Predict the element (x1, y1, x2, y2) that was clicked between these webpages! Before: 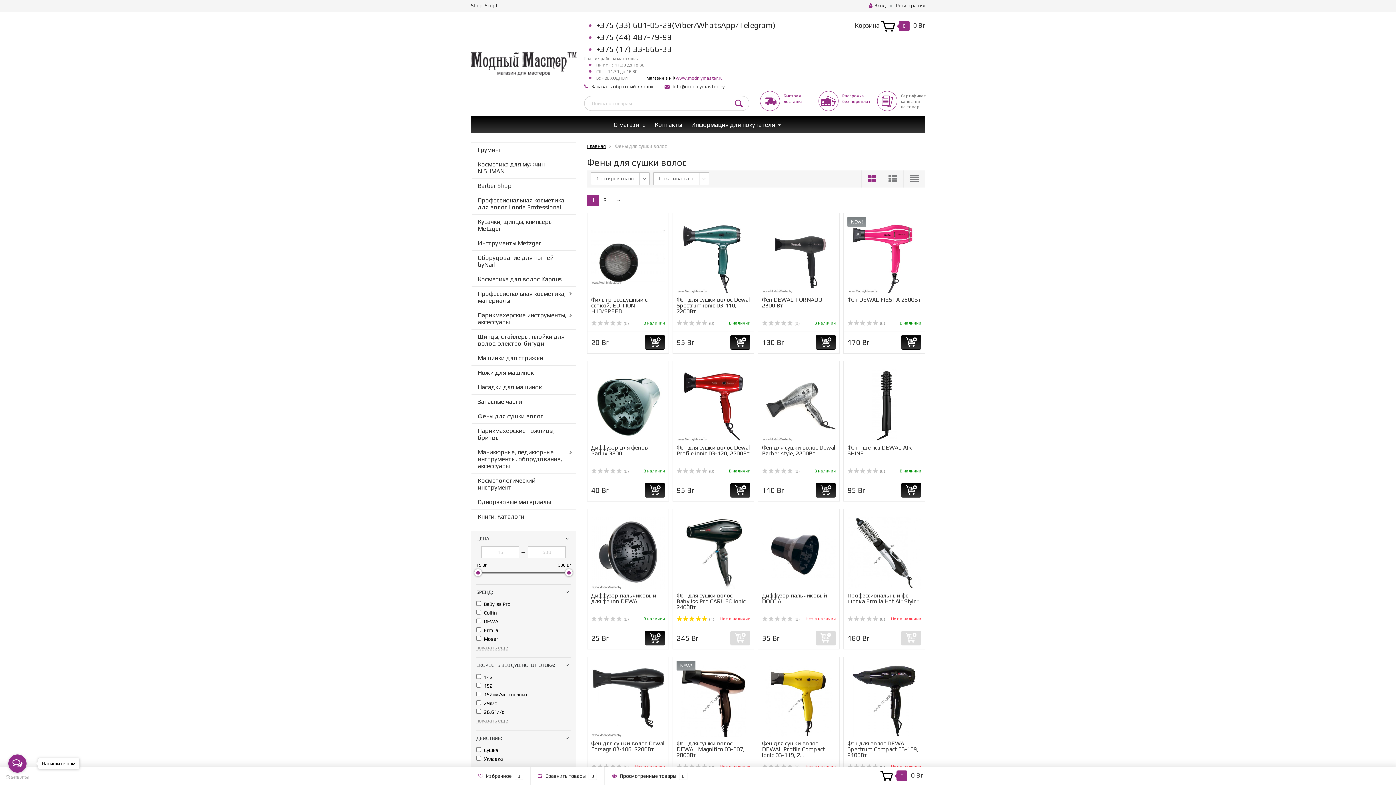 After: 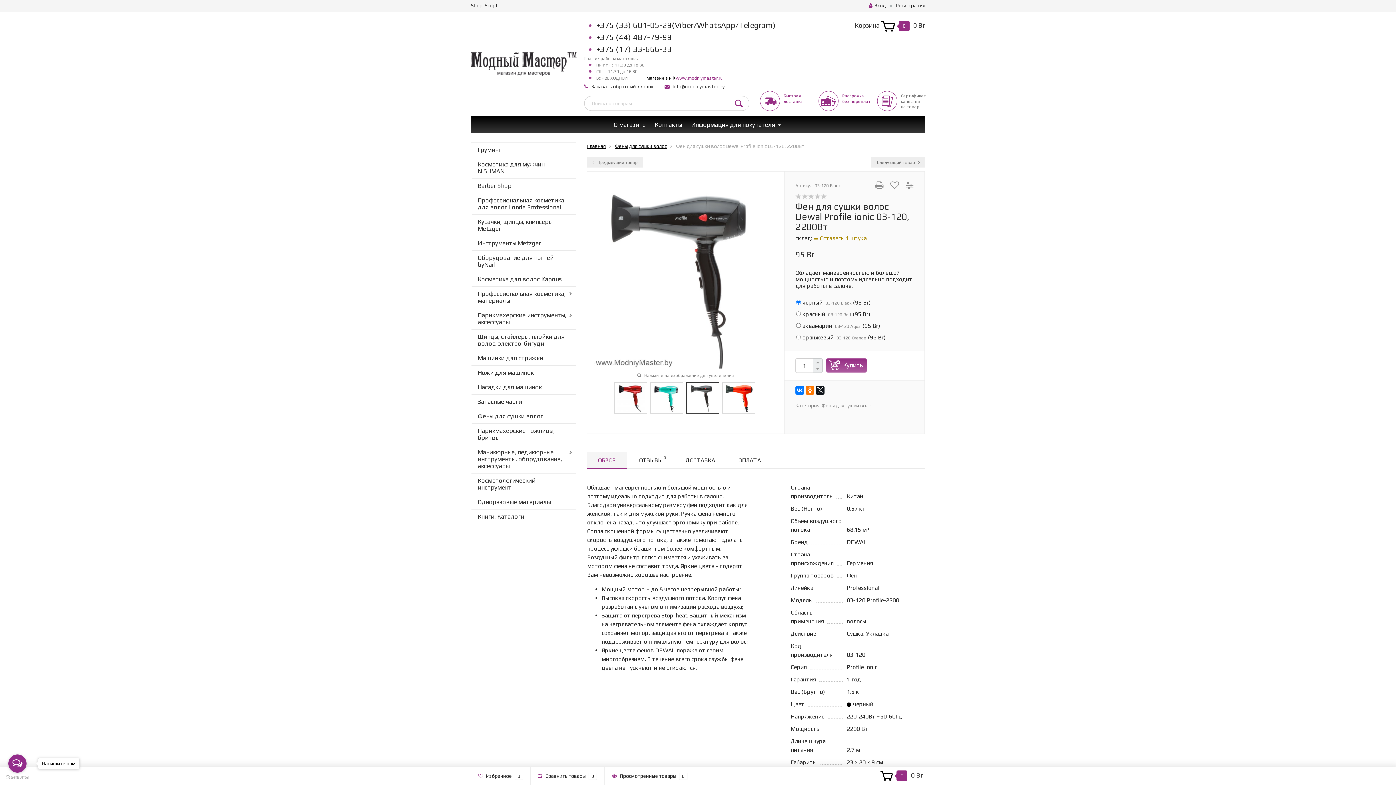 Action: label: Фен для сушки волос Dewal Profile ionic 03-120, 2200Вт bbox: (676, 444, 750, 457)